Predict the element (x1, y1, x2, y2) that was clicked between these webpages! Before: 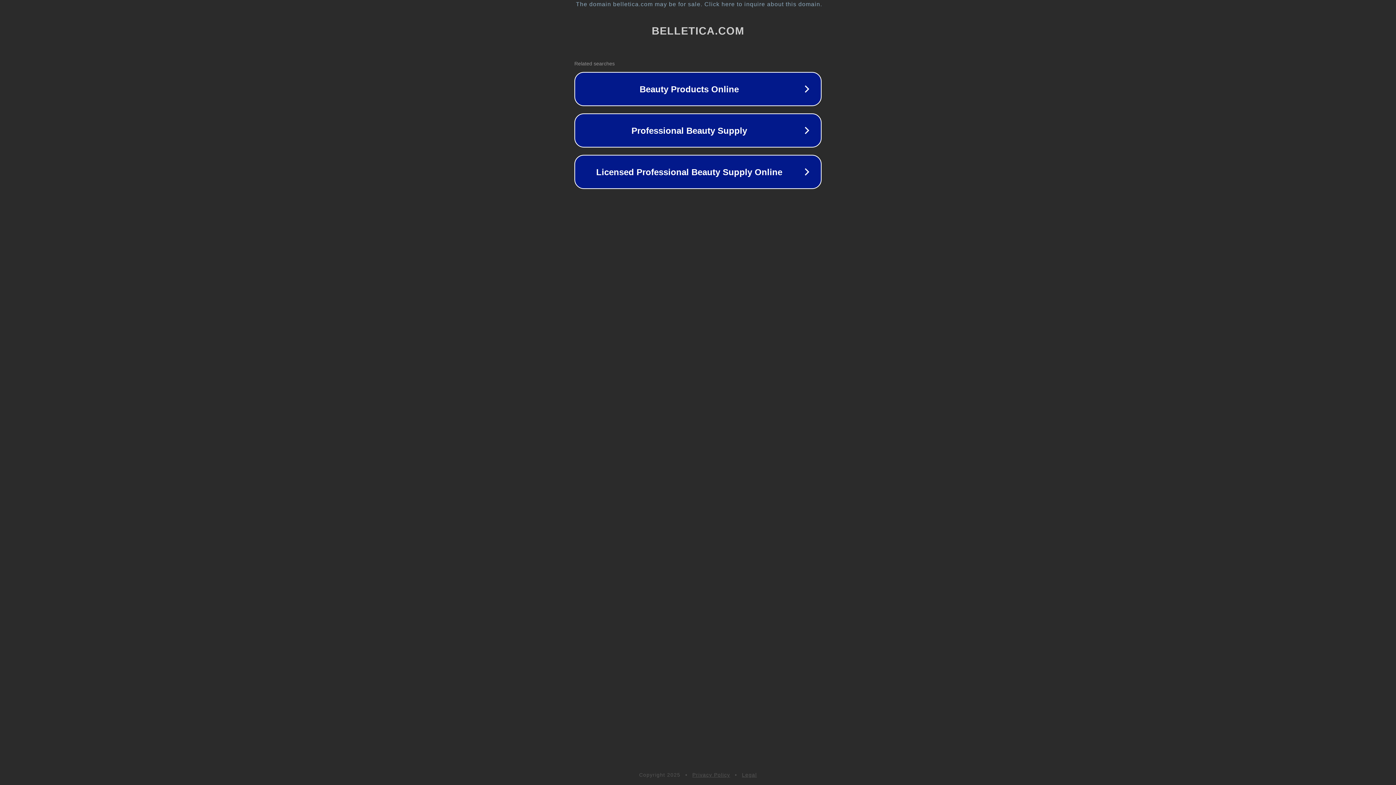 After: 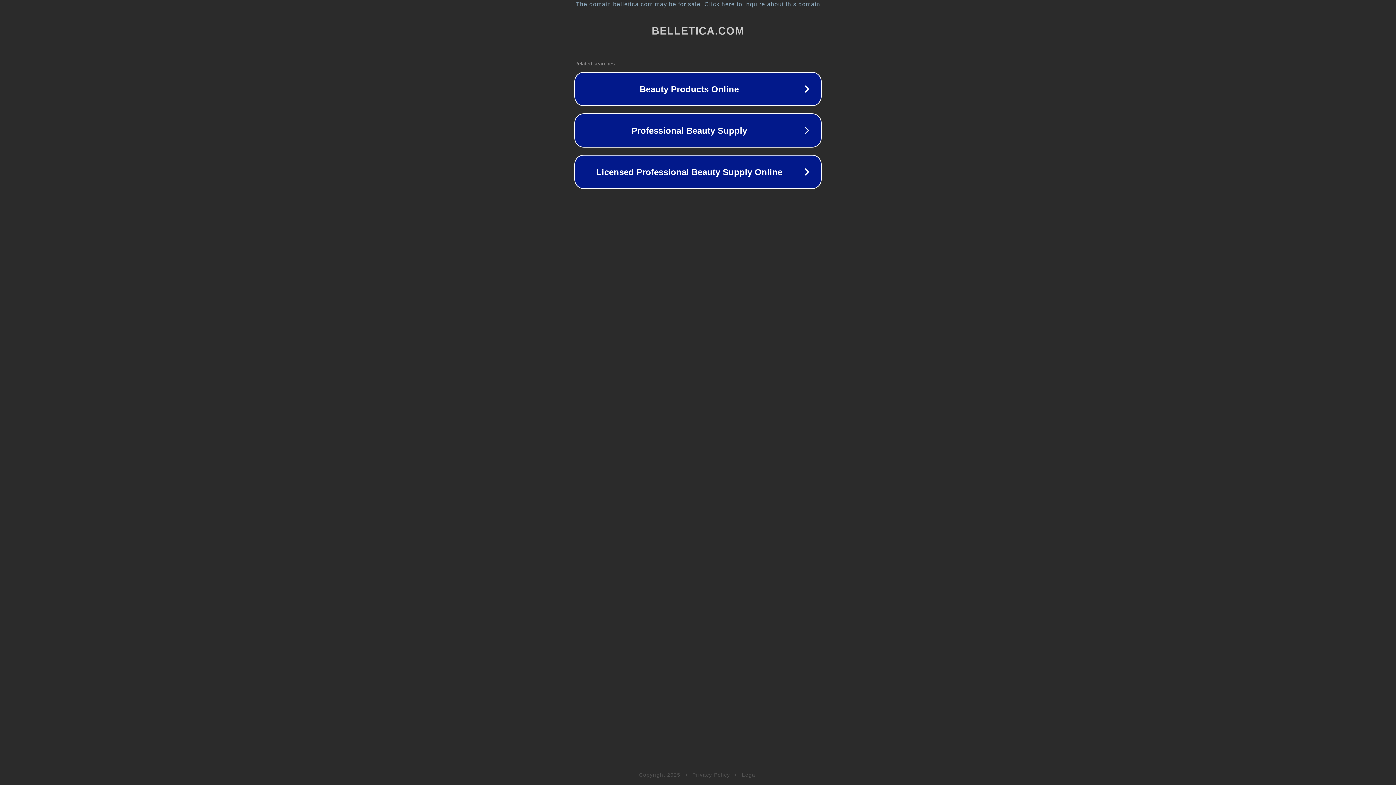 Action: bbox: (692, 772, 730, 778) label: Privacy Policy